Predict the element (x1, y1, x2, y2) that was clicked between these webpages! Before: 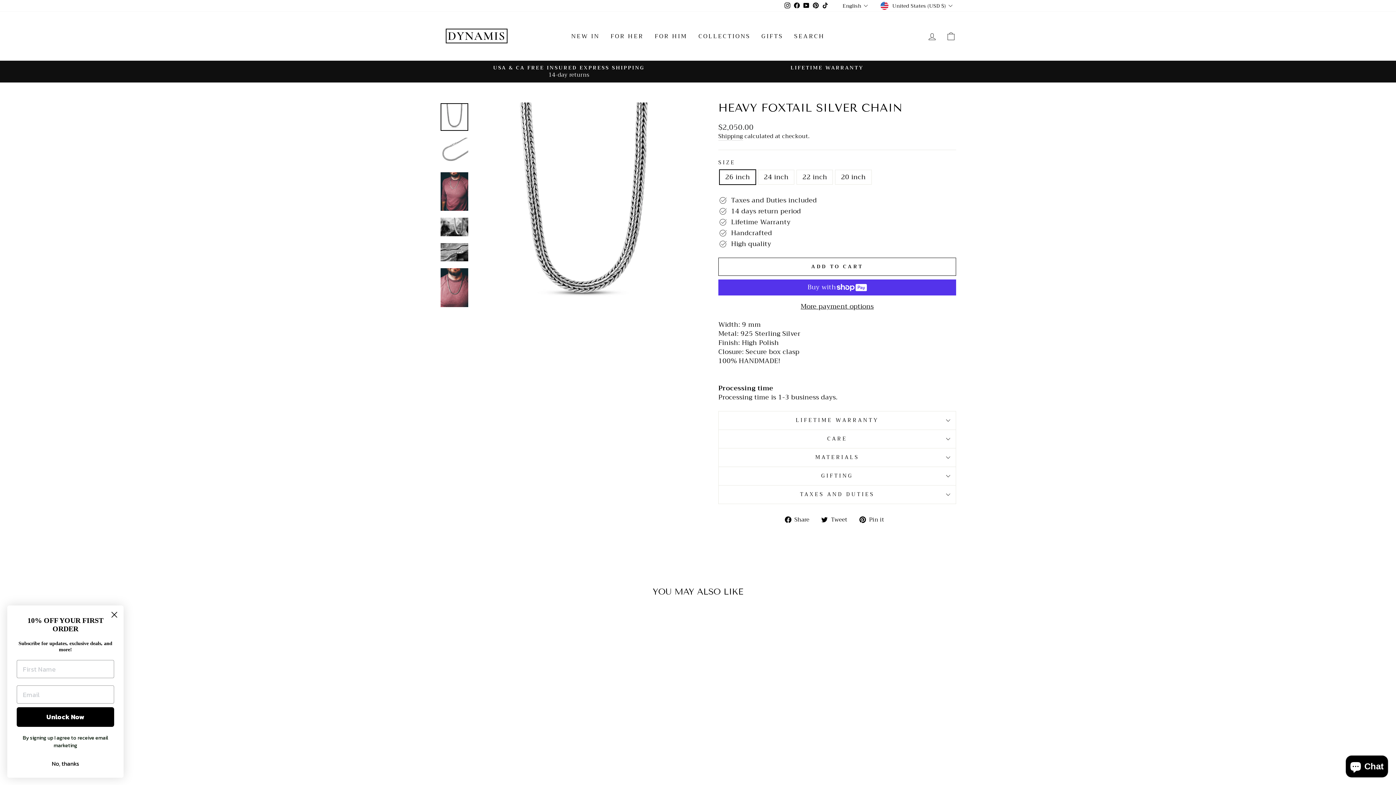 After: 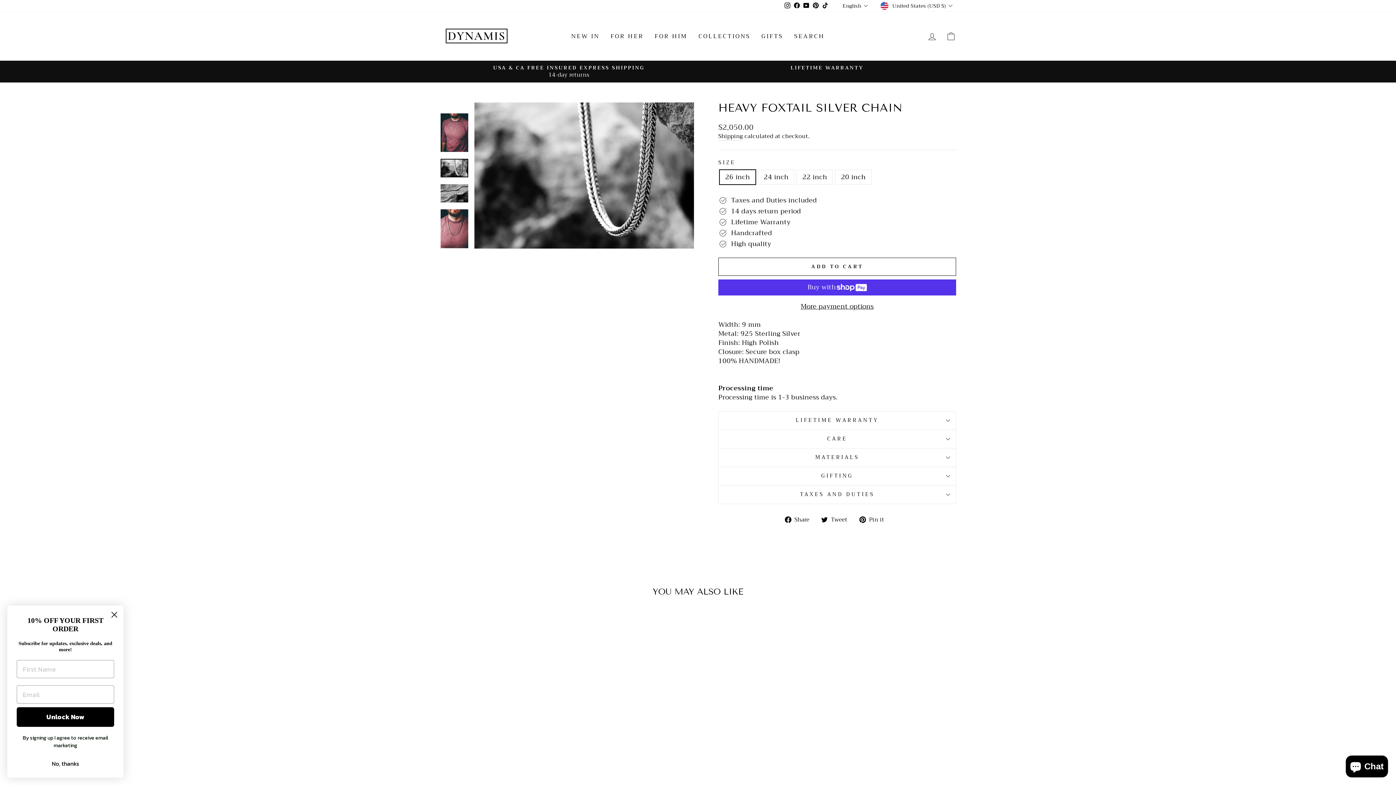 Action: bbox: (440, 217, 468, 236)